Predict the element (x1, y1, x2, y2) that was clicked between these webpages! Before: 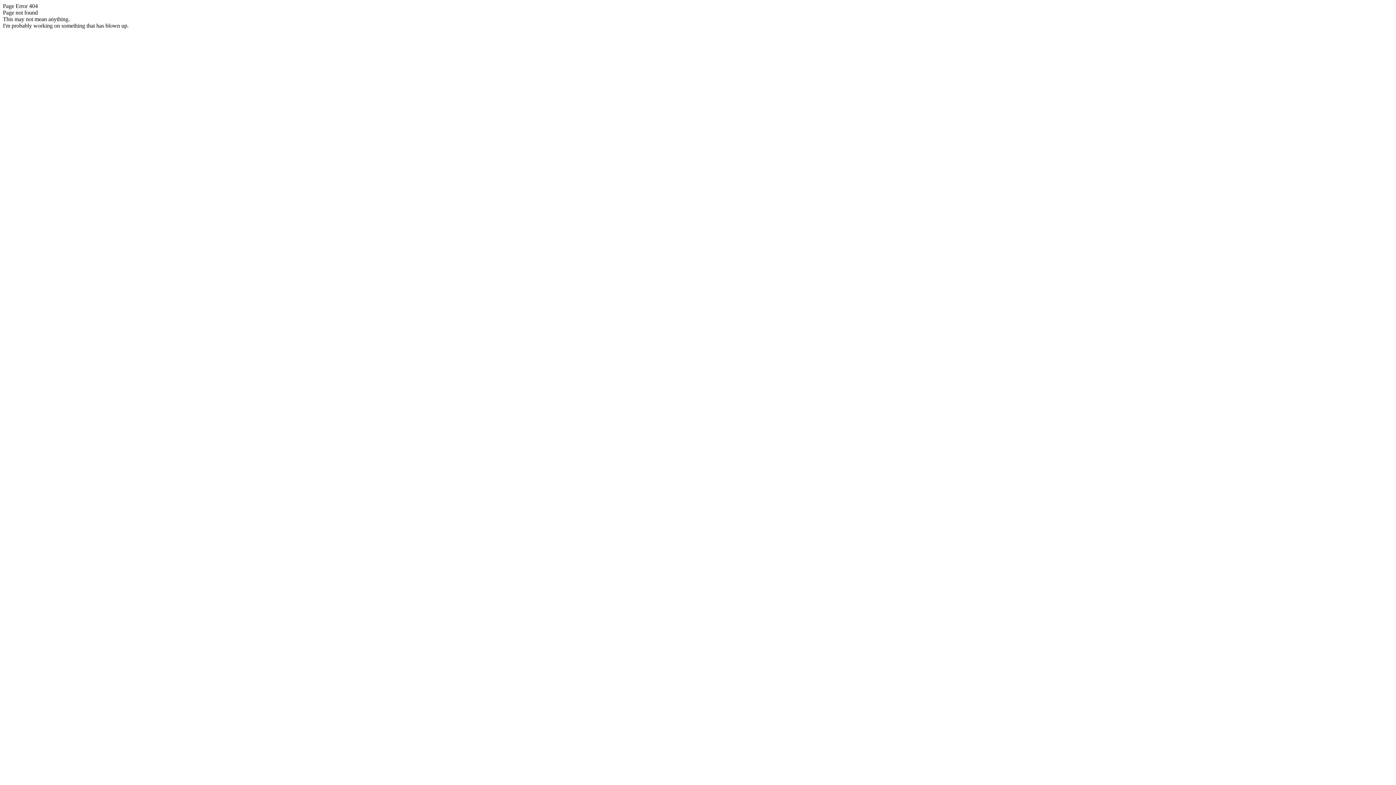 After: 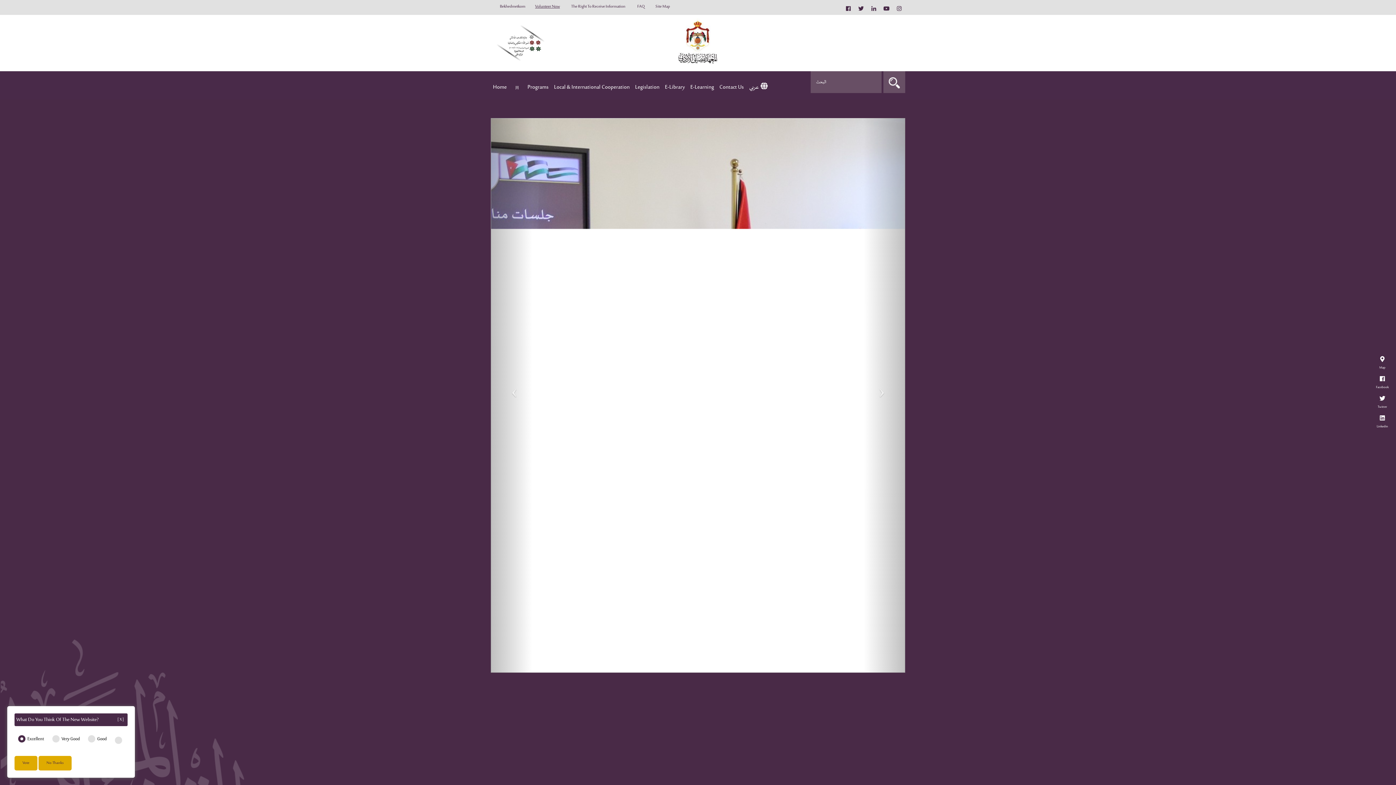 Action: bbox: (2, 34, 63, 40) label: Click her to go home page